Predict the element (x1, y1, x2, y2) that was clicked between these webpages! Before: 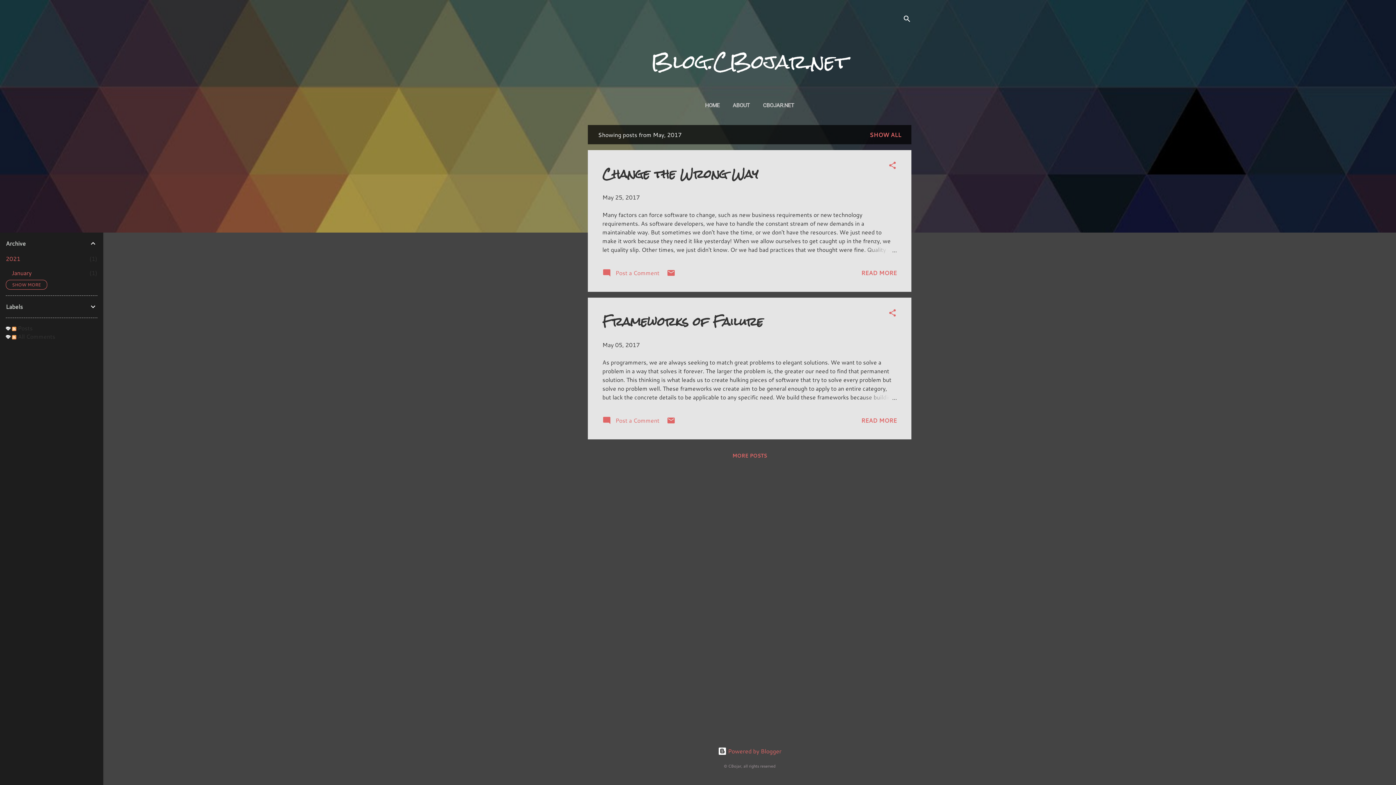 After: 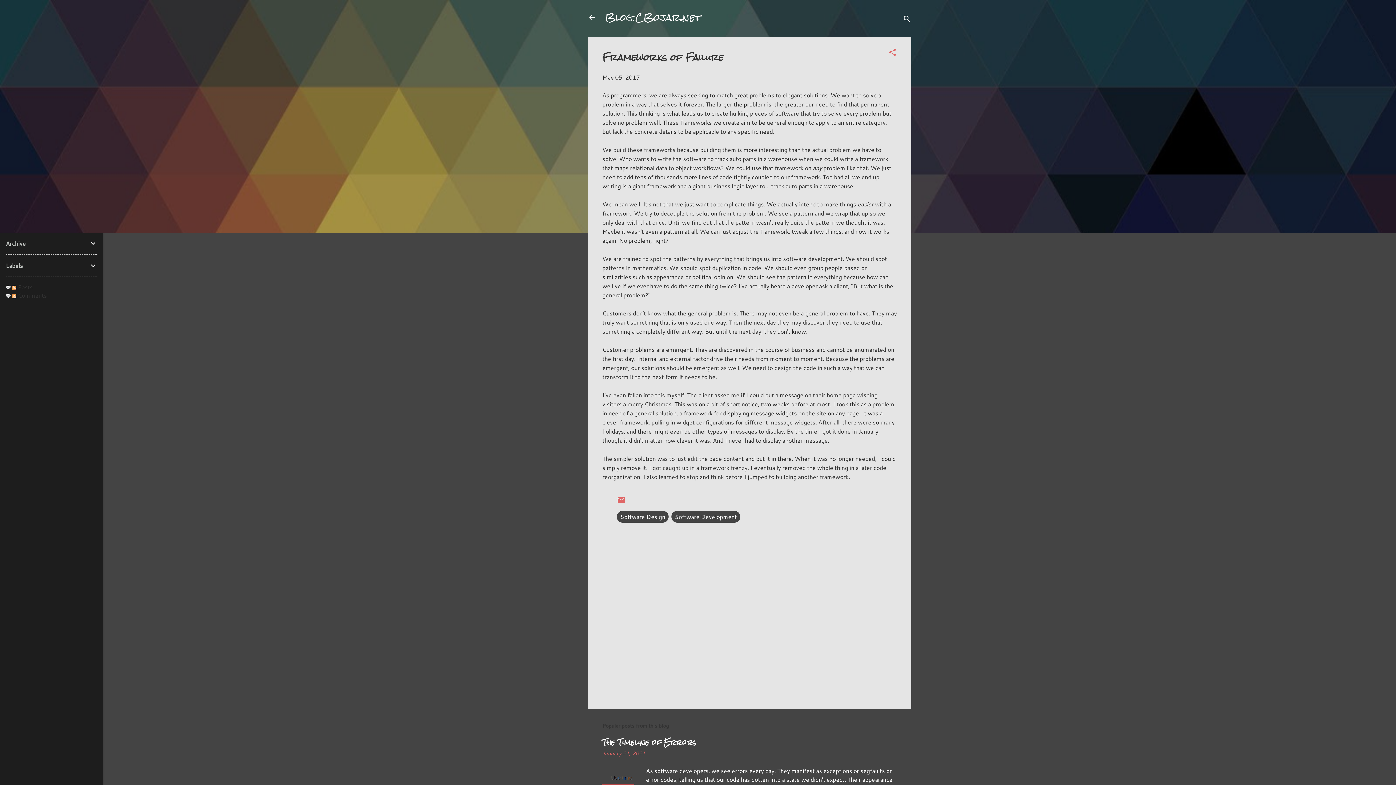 Action: label: May 05, 2017 bbox: (602, 340, 640, 349)